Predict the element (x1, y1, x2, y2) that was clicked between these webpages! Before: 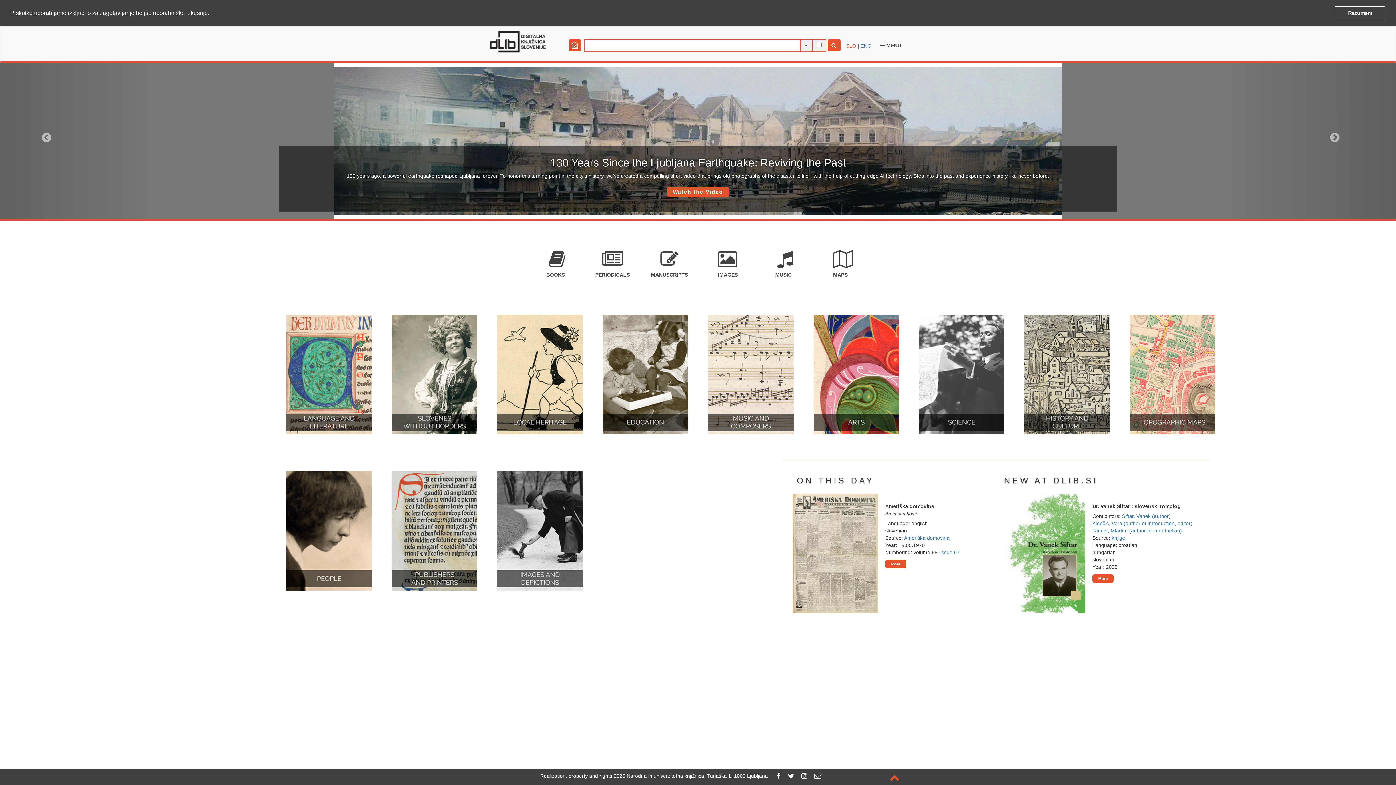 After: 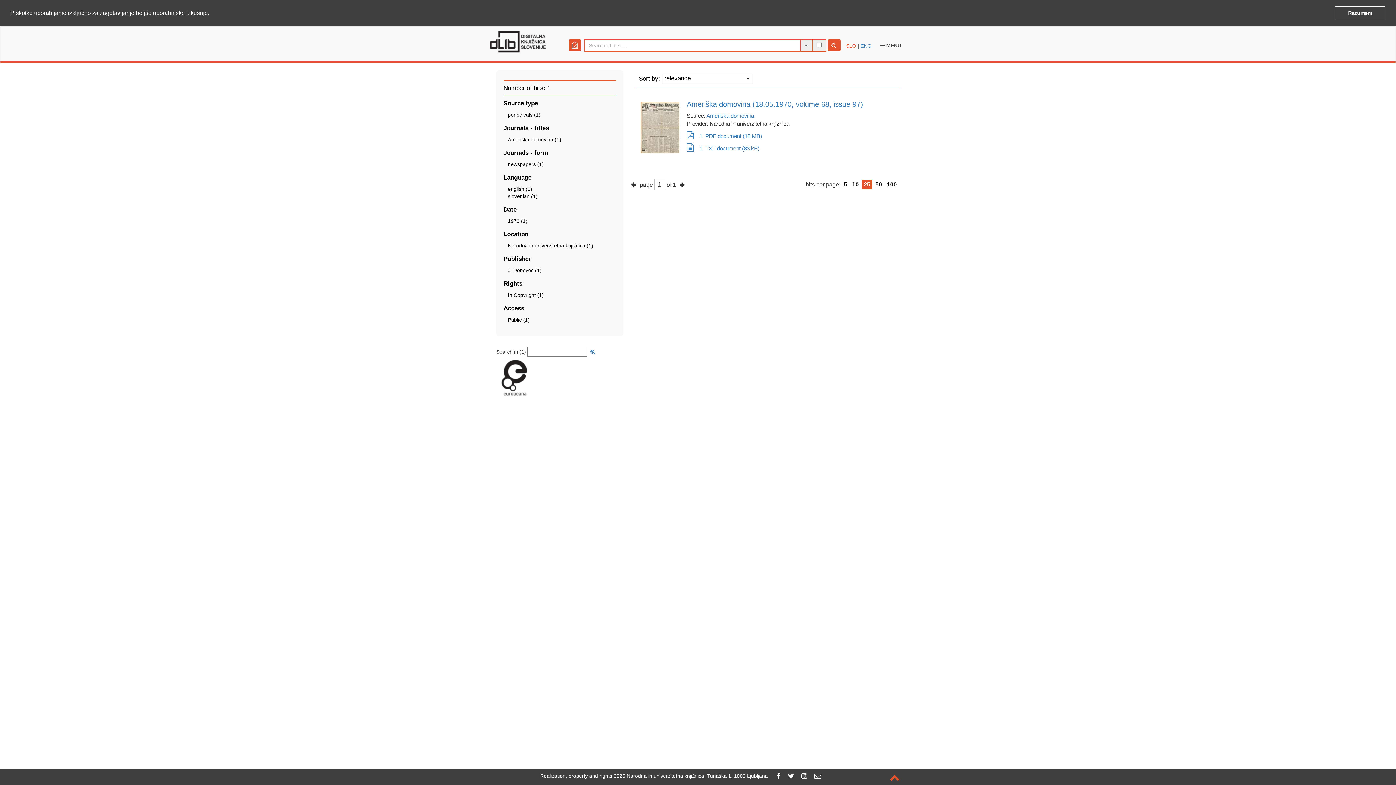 Action: label: issue 97 bbox: (940, 549, 960, 555)